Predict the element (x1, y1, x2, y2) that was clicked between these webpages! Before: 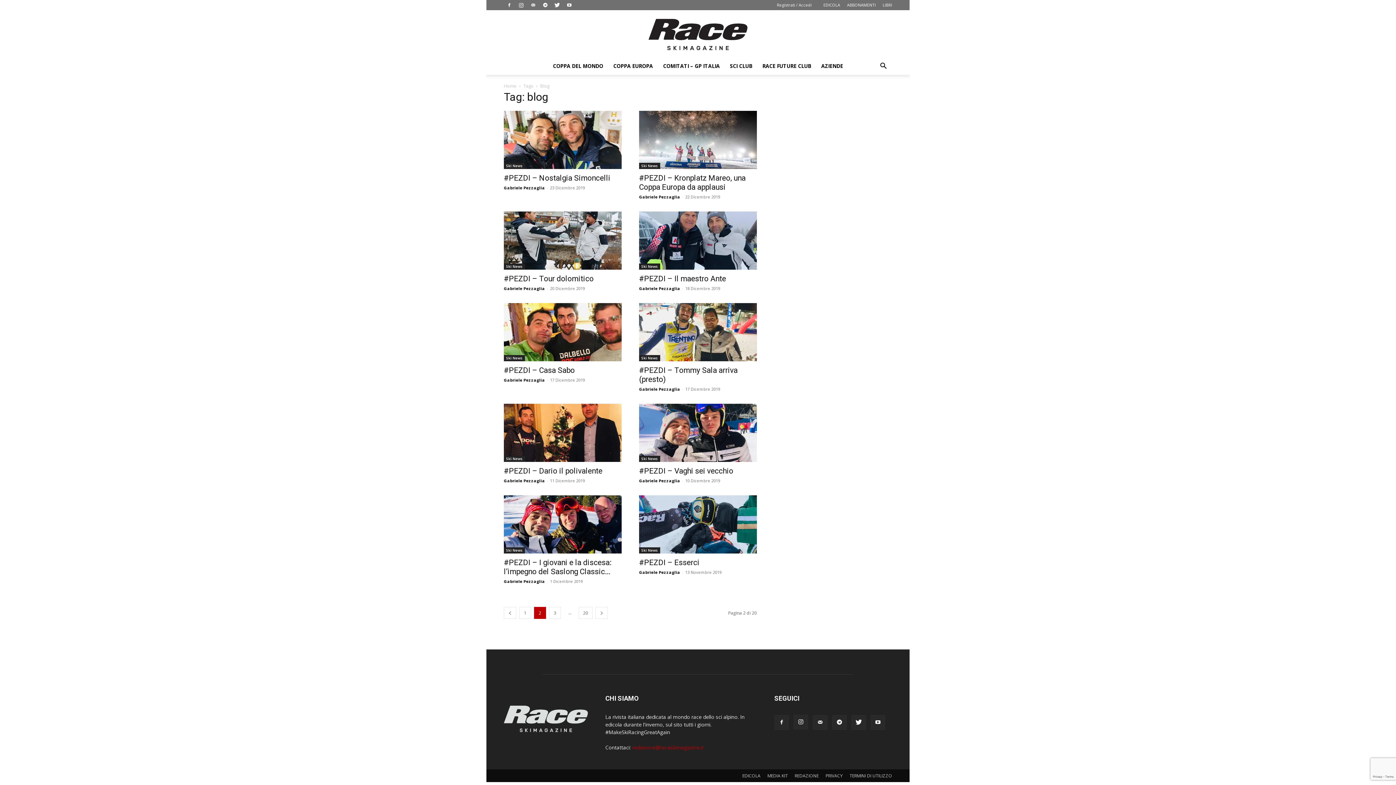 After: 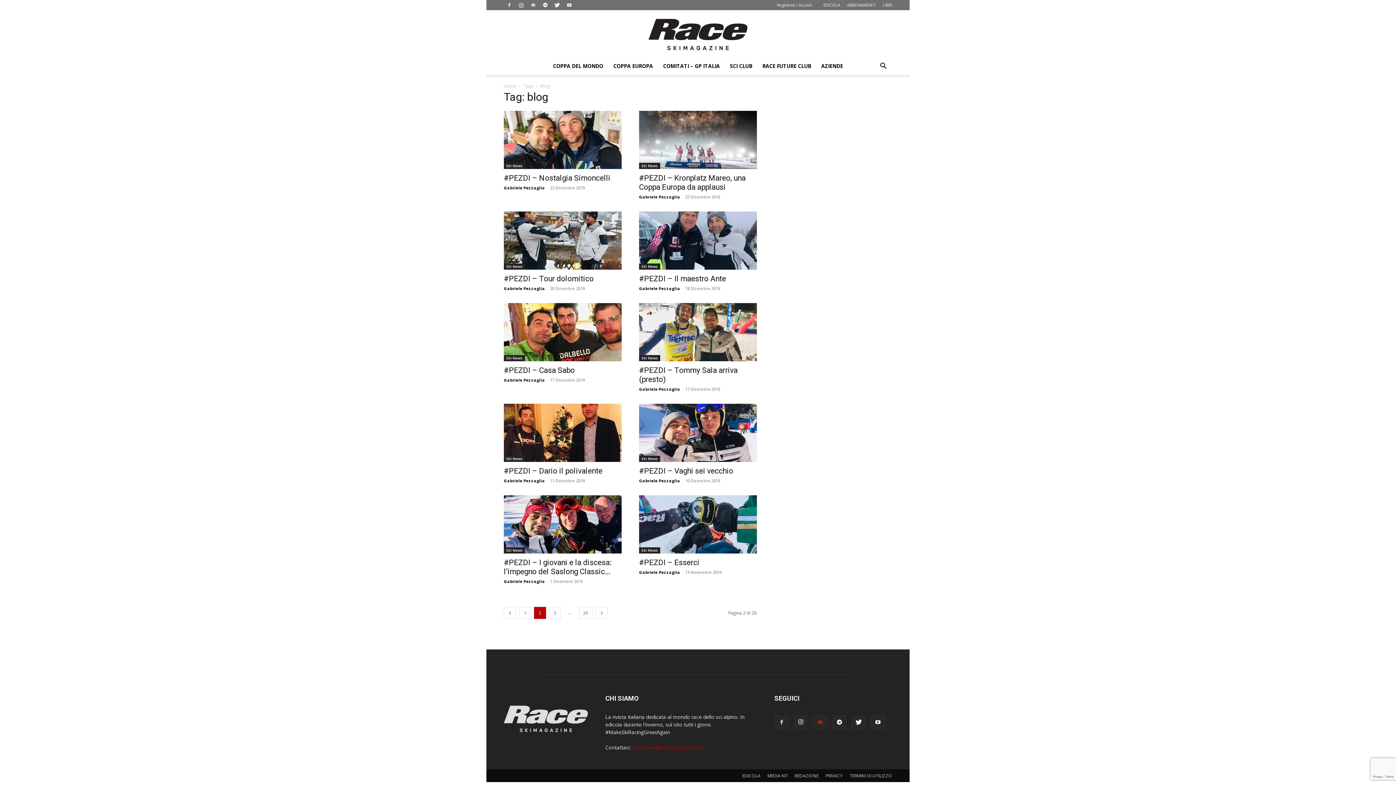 Action: bbox: (813, 715, 827, 730)